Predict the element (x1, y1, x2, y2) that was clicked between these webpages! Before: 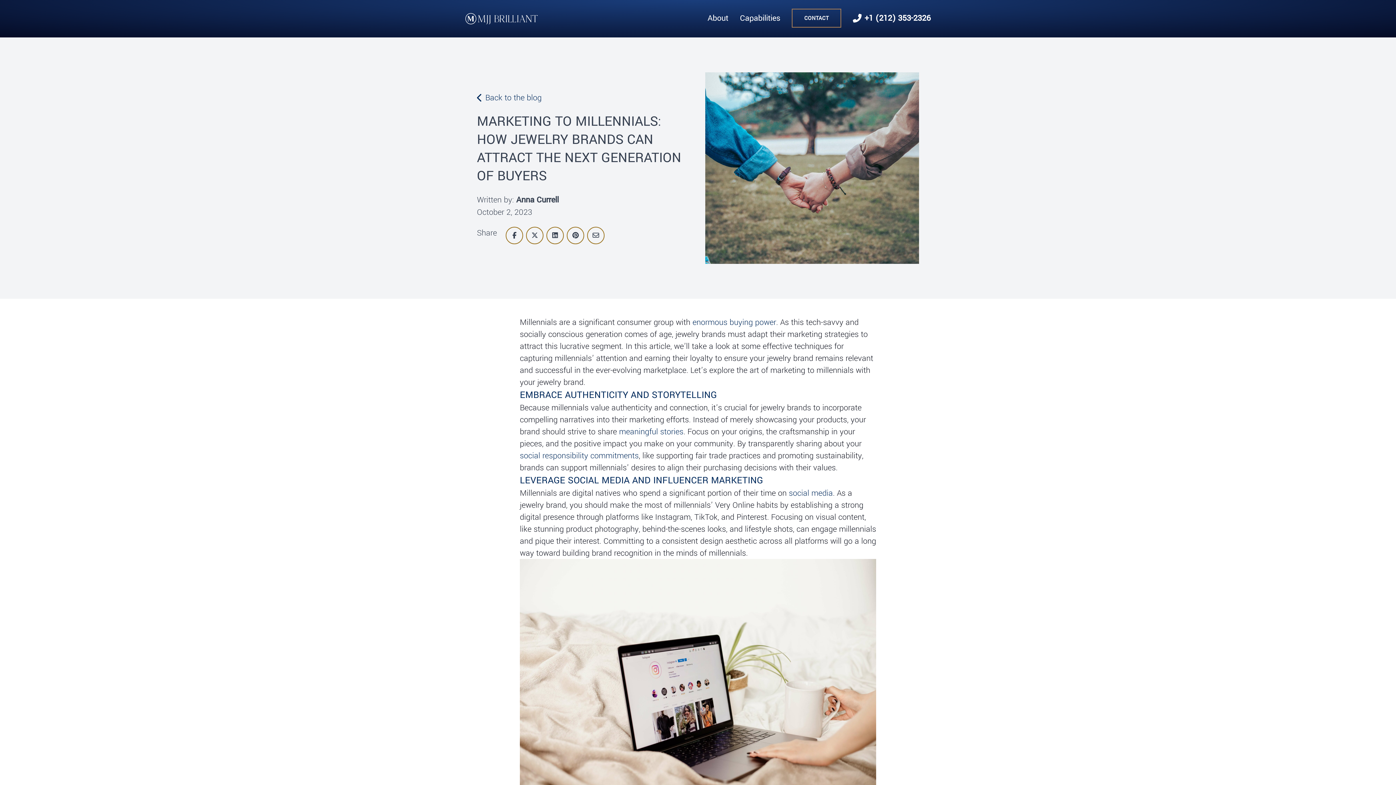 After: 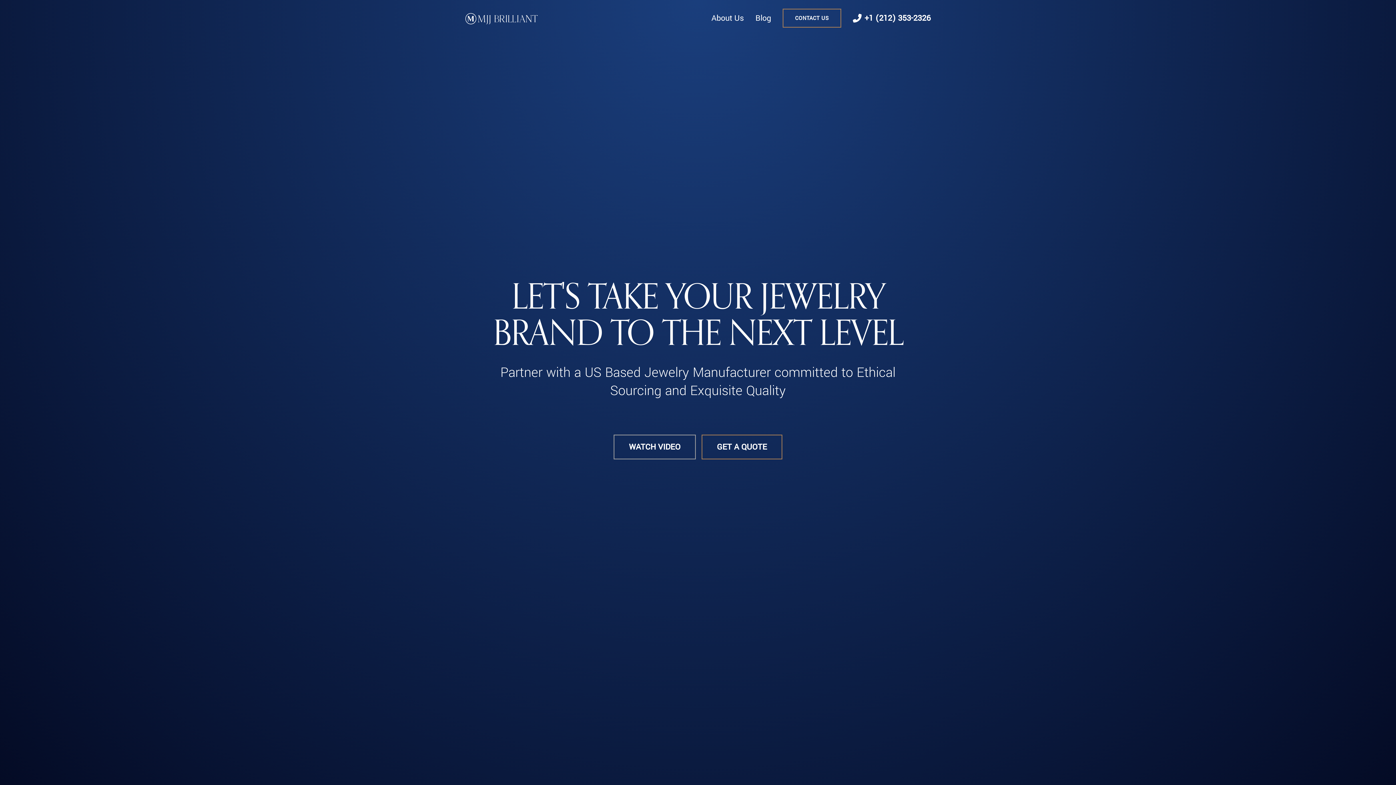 Action: label: Capabilities bbox: (740, 12, 780, 24)